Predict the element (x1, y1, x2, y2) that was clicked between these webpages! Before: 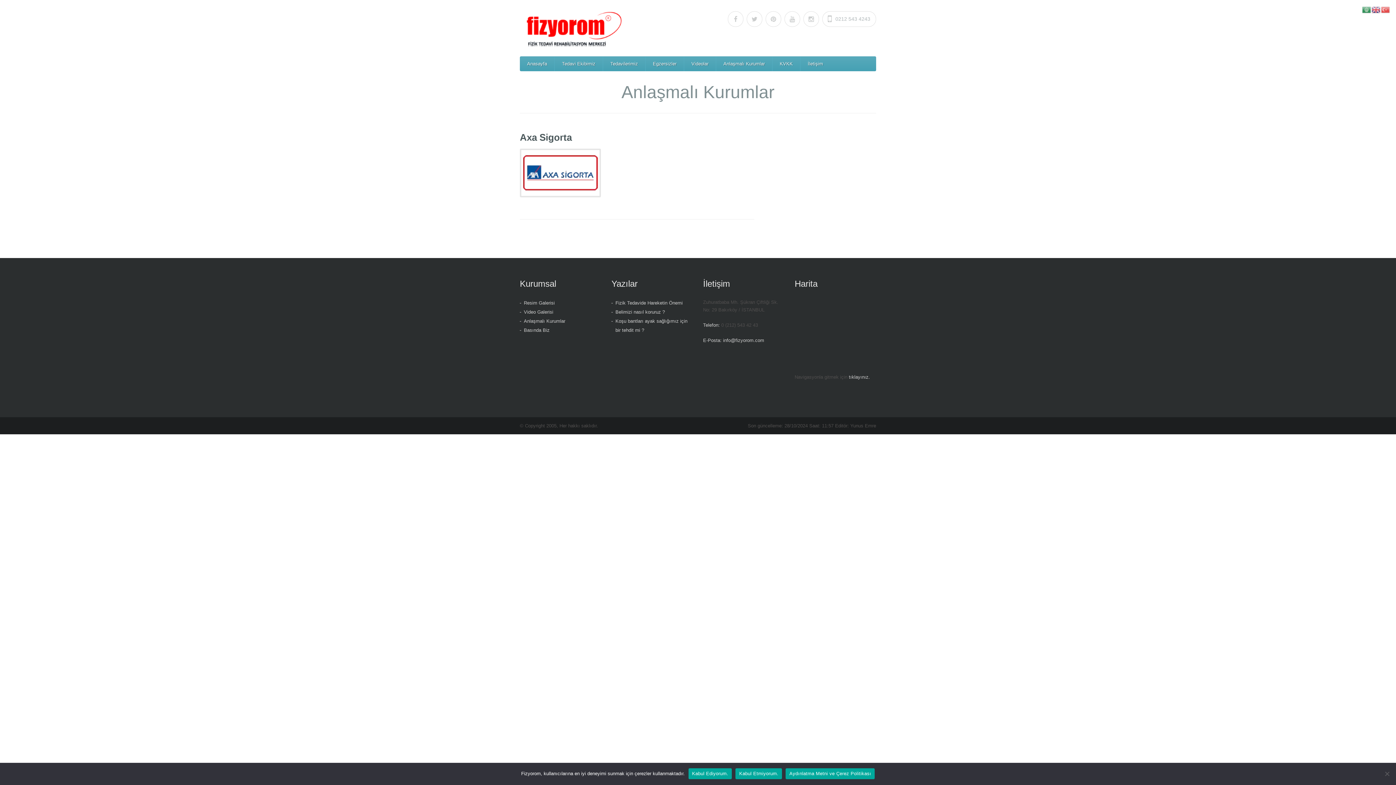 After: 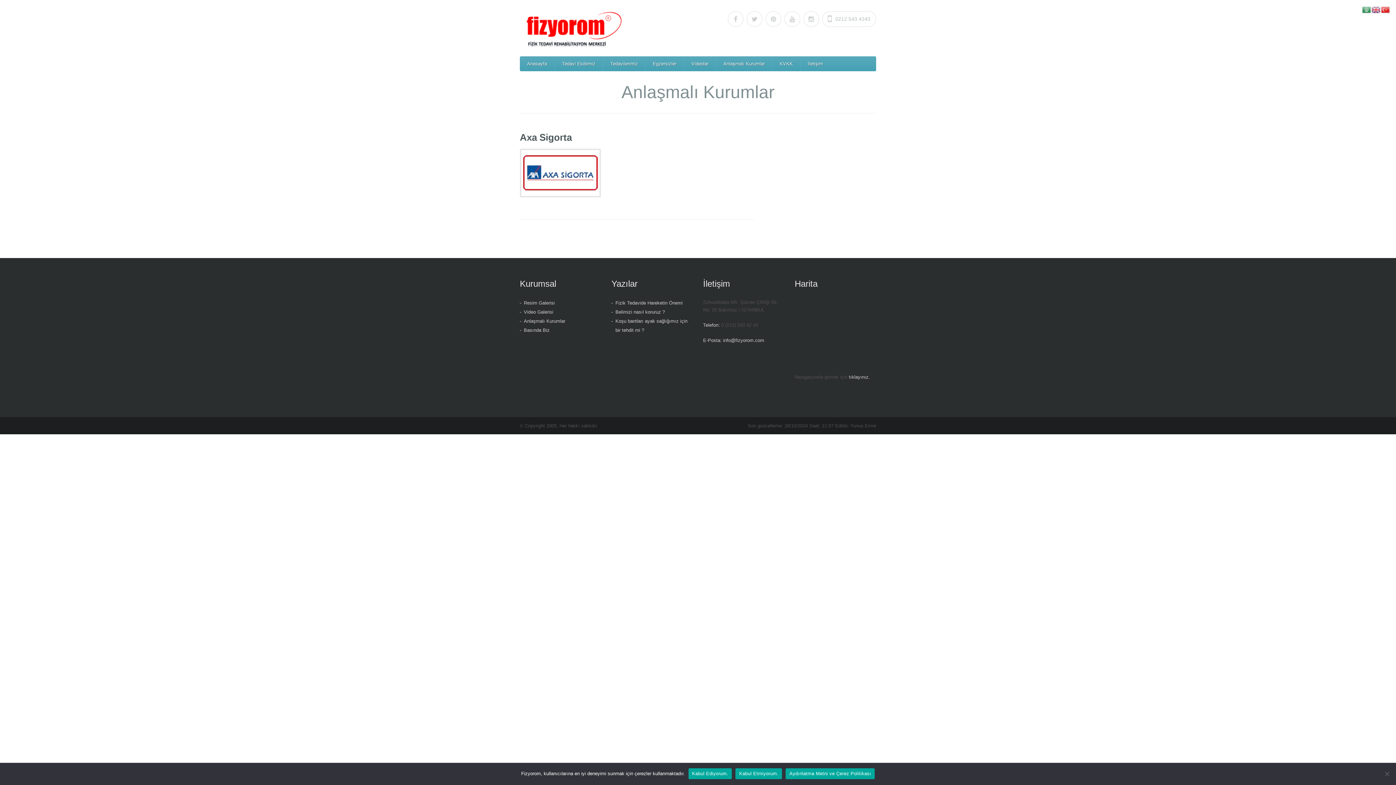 Action: bbox: (1381, 6, 1390, 12)